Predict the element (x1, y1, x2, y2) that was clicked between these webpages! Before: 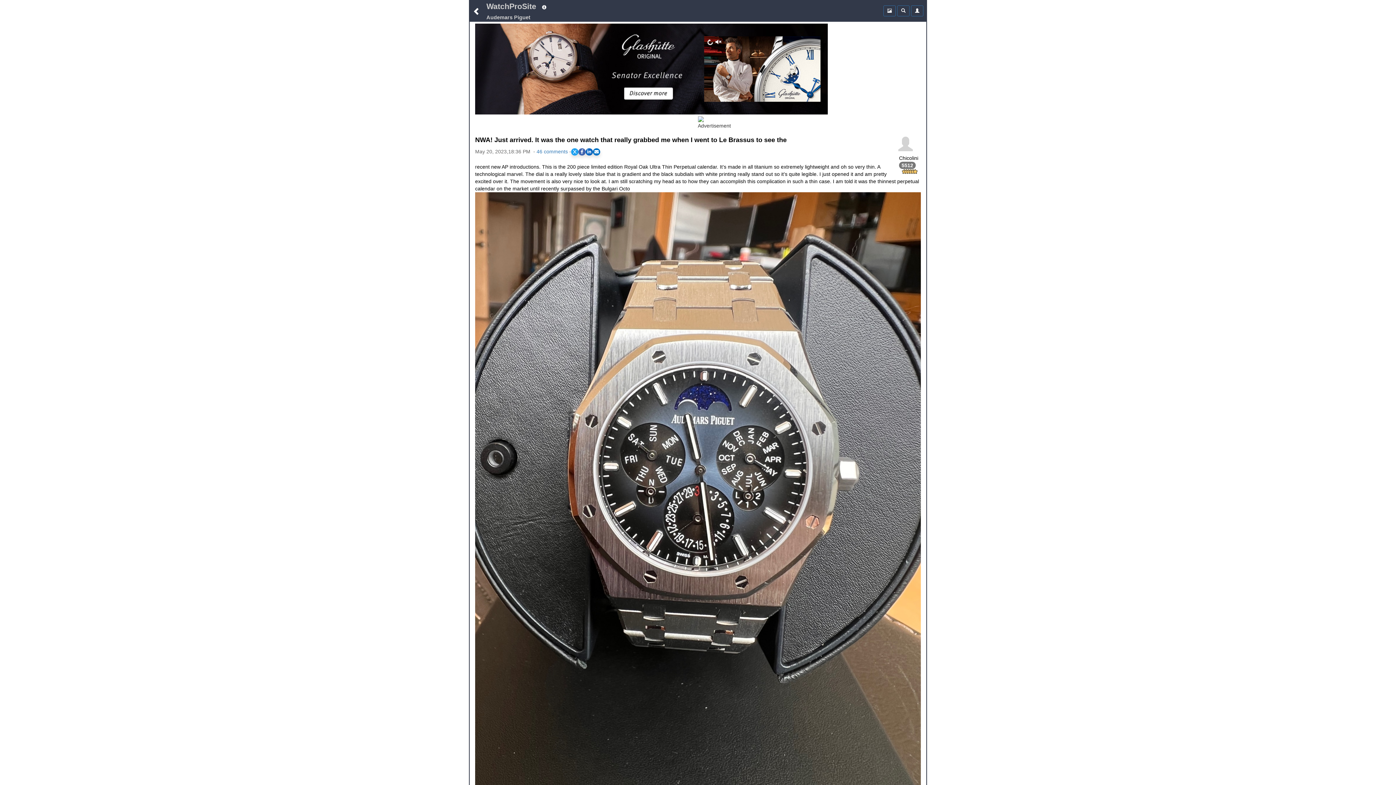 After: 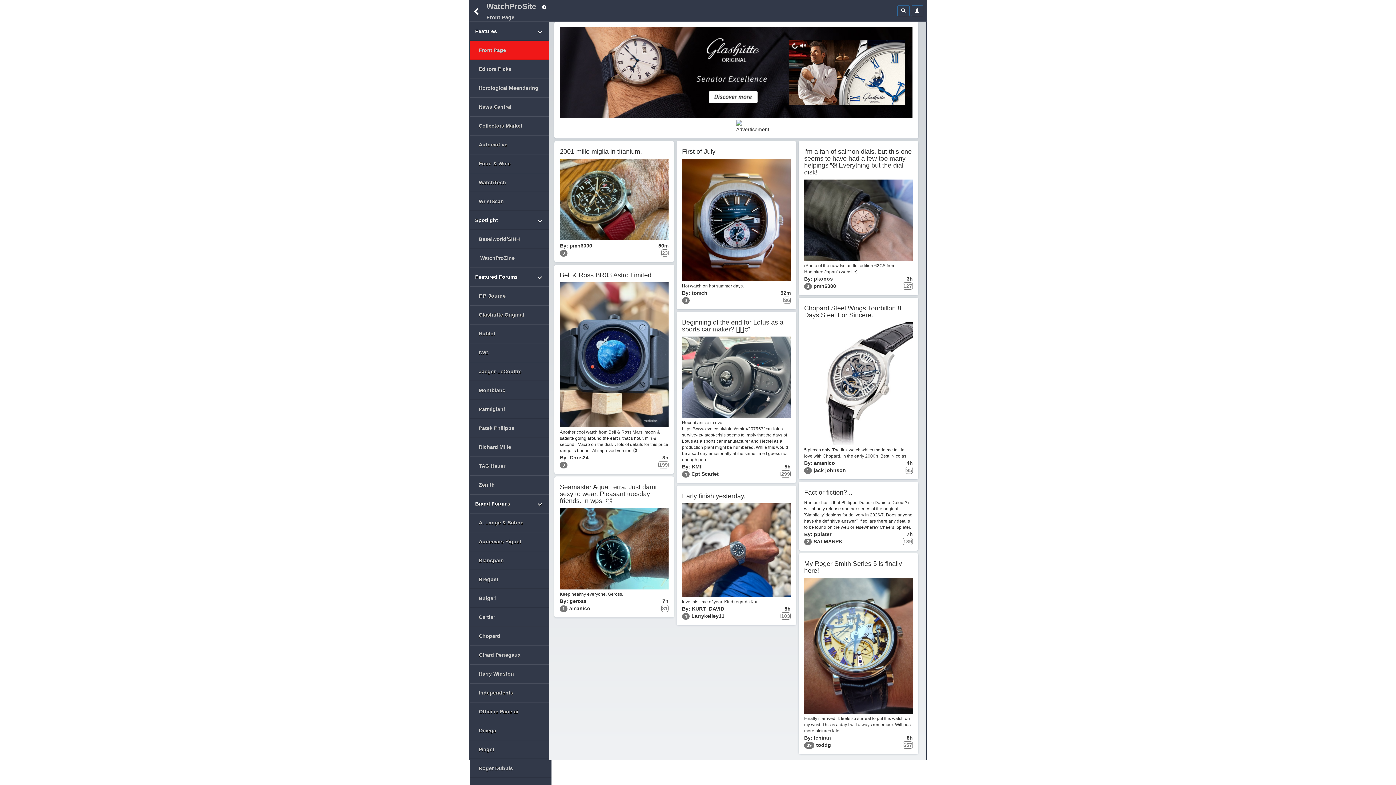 Action: label: WatchProSite bbox: (486, 2, 536, 10)